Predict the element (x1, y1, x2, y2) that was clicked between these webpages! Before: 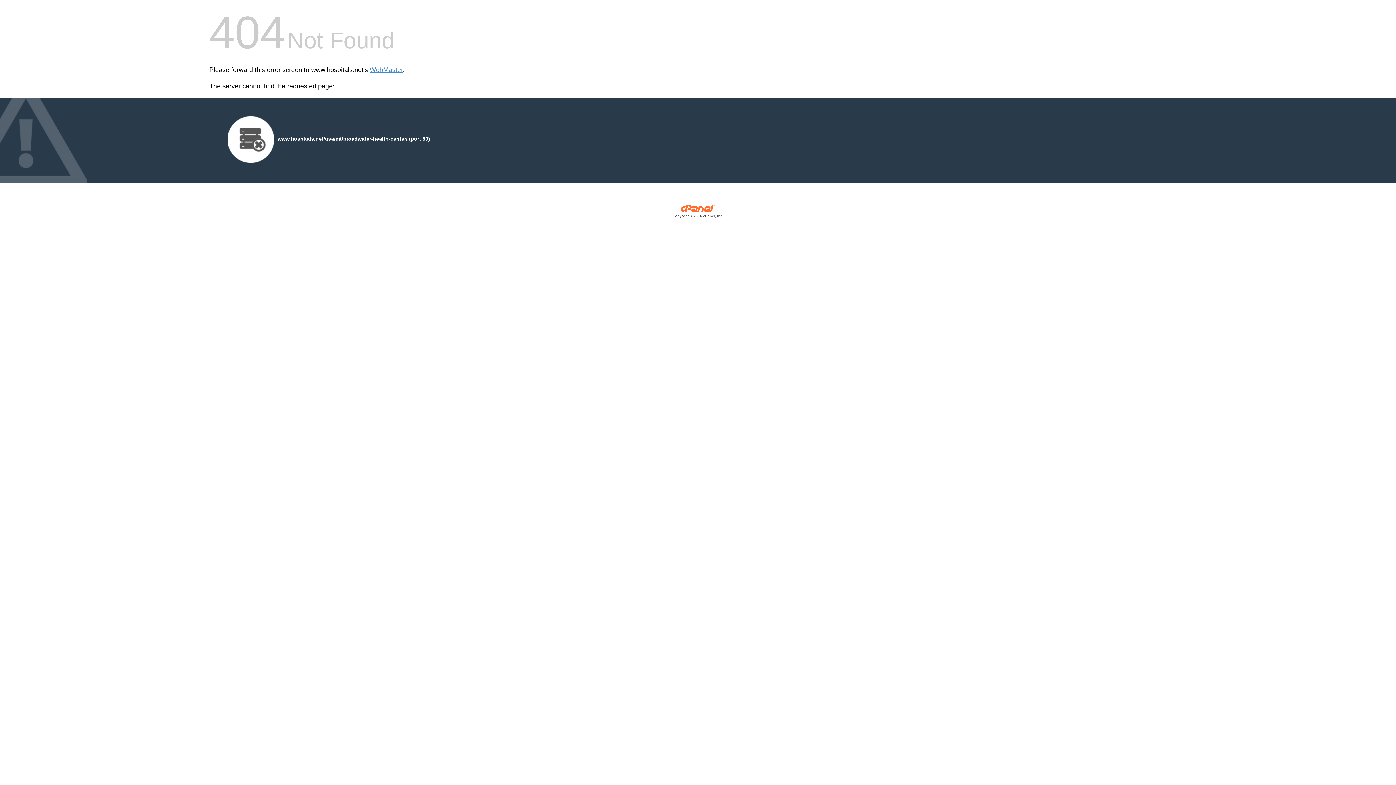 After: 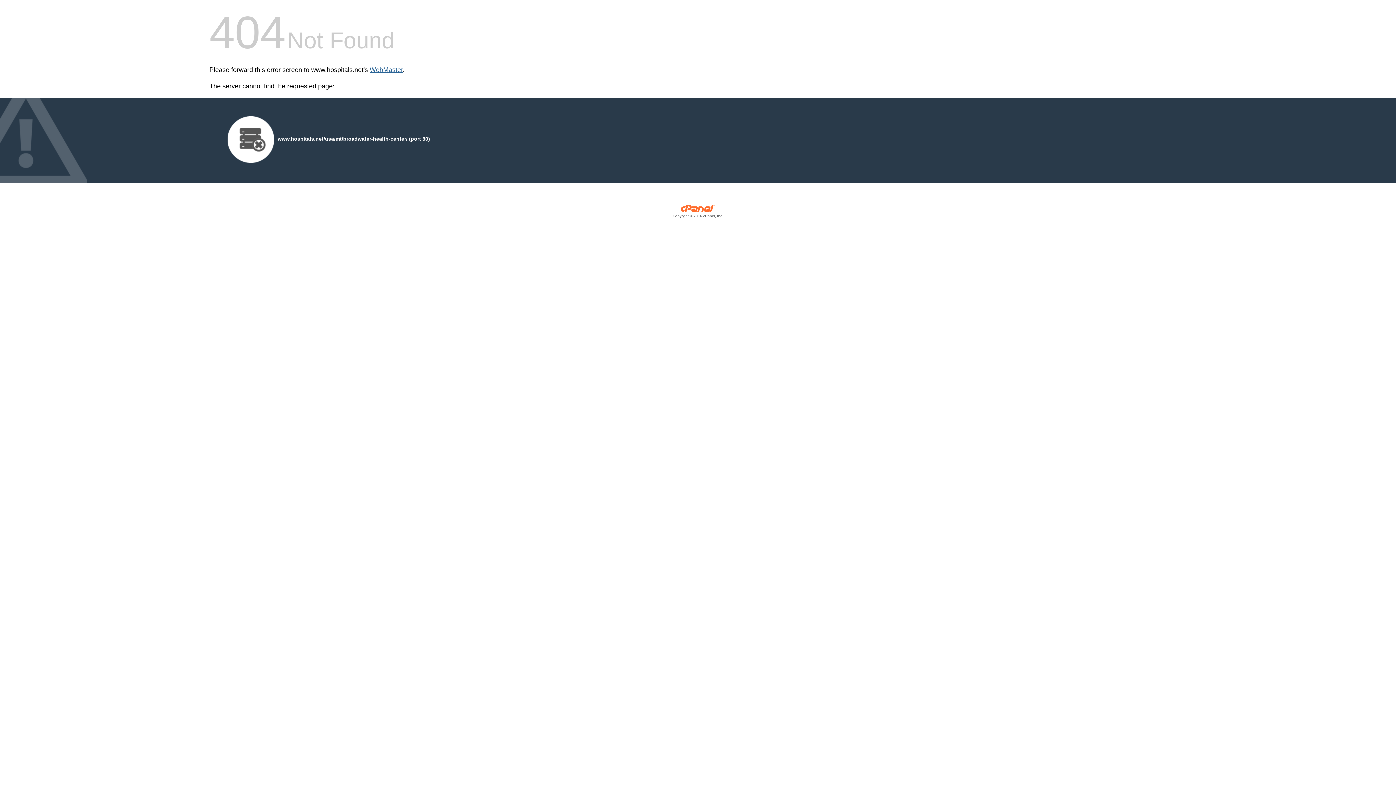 Action: bbox: (369, 66, 402, 73) label: WebMaster